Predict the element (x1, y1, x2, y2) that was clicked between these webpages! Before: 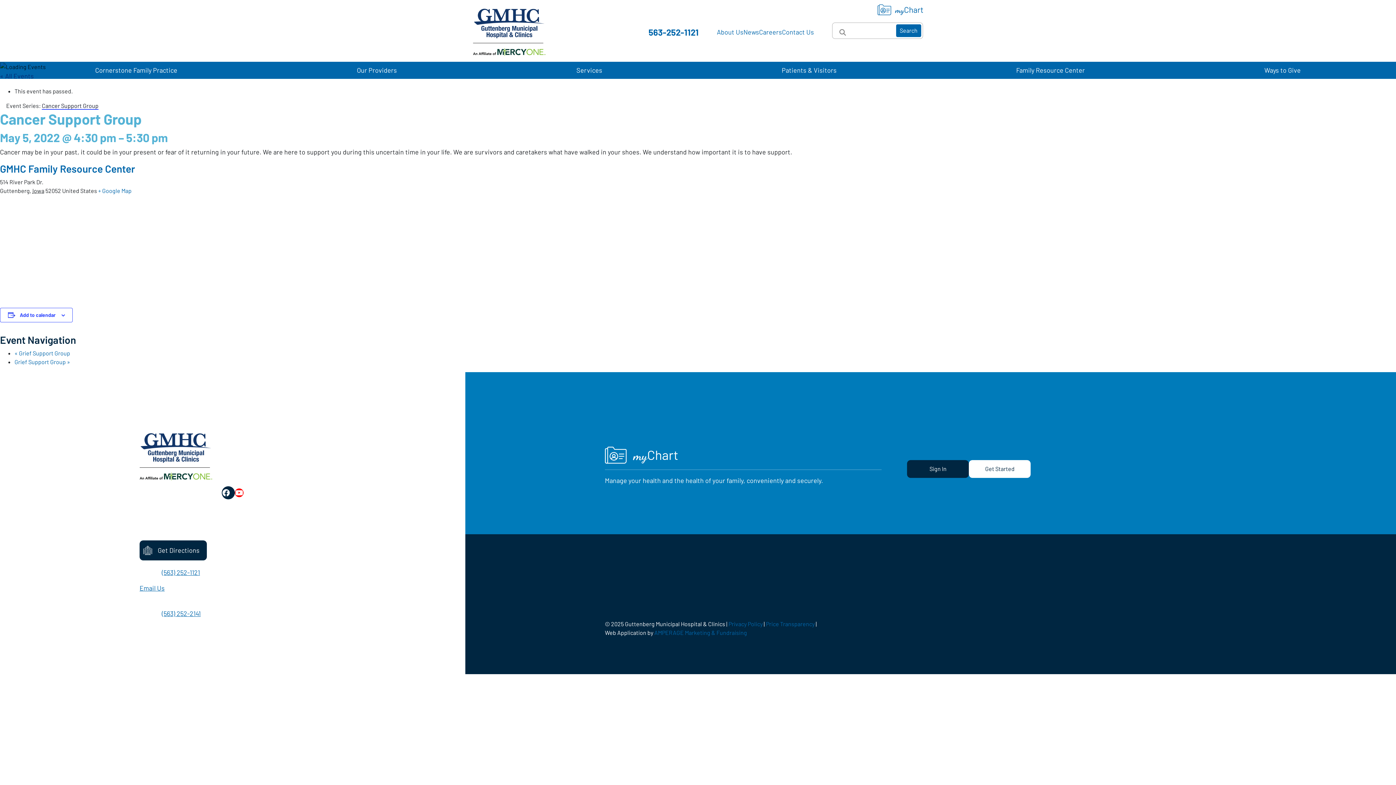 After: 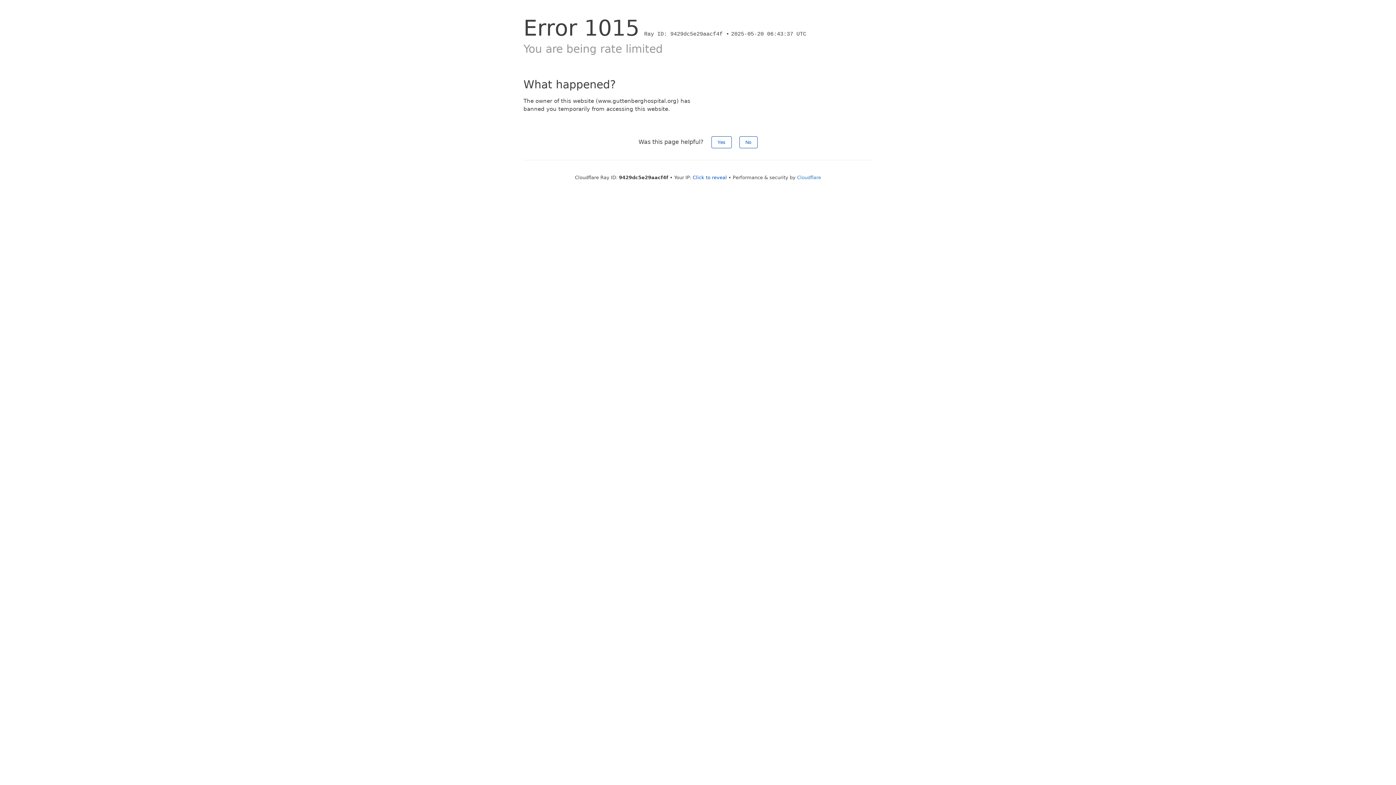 Action: label: Cornerstone Family Practice bbox: (95, 66, 177, 74)